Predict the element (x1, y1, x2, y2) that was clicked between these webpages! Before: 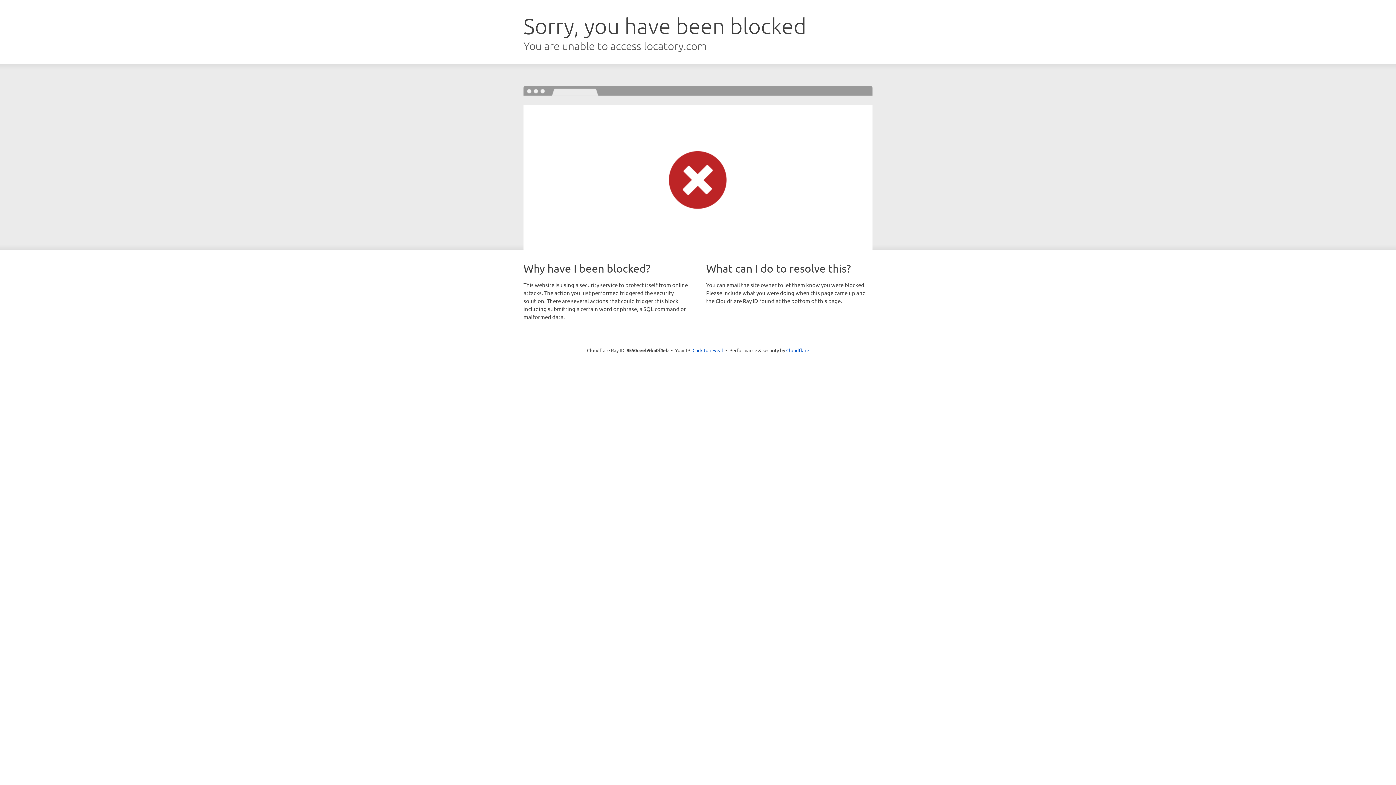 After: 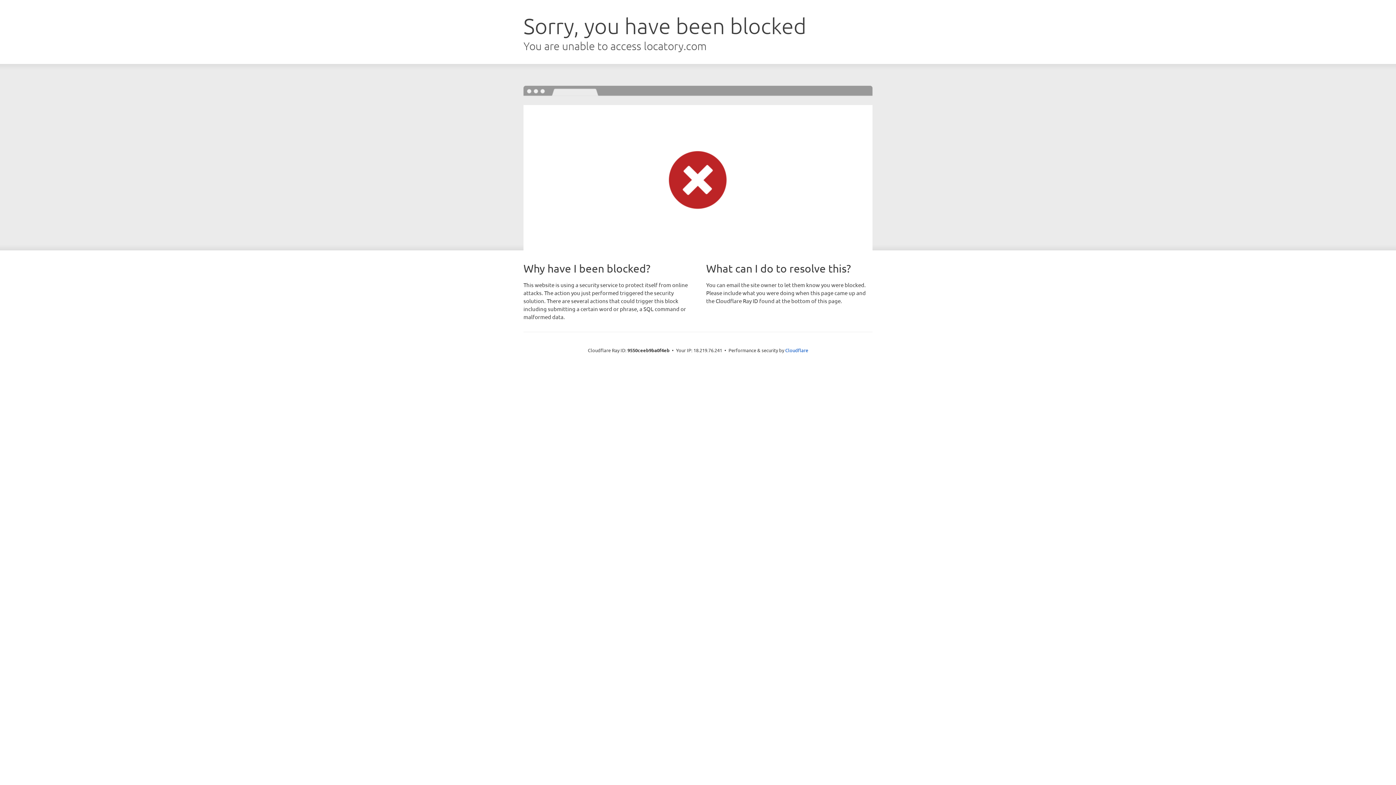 Action: bbox: (692, 346, 723, 353) label: Click to reveal